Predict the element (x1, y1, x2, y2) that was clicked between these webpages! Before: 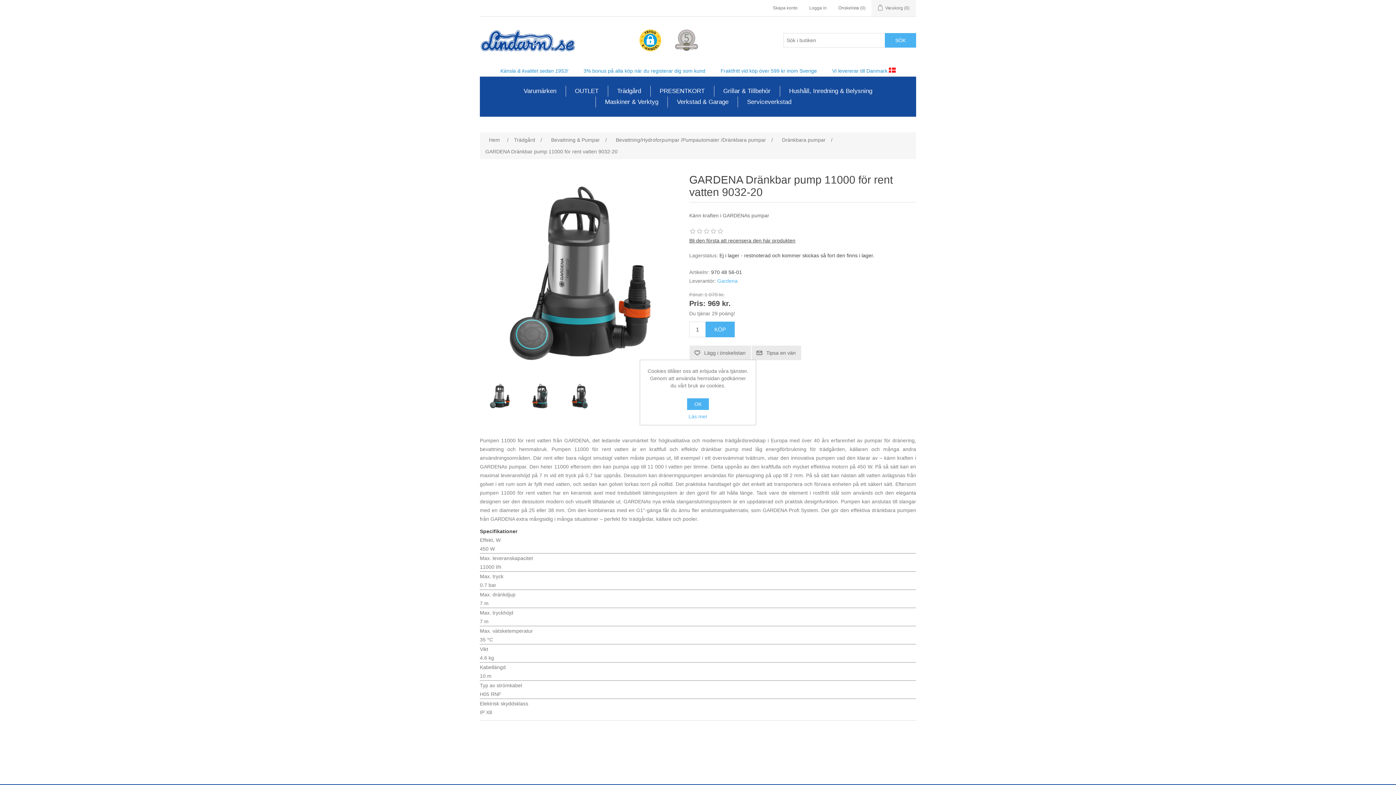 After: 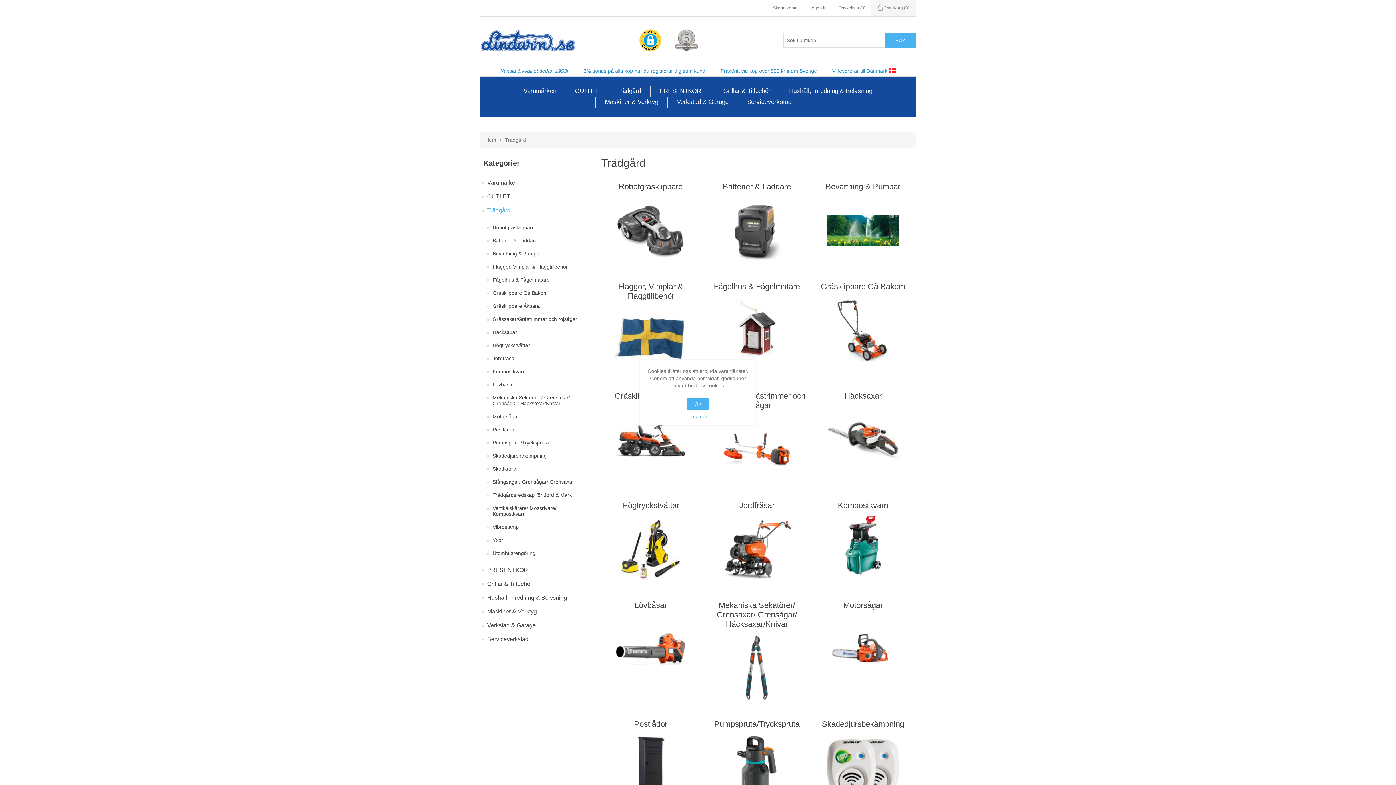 Action: bbox: (512, 134, 537, 145) label: Trädgård